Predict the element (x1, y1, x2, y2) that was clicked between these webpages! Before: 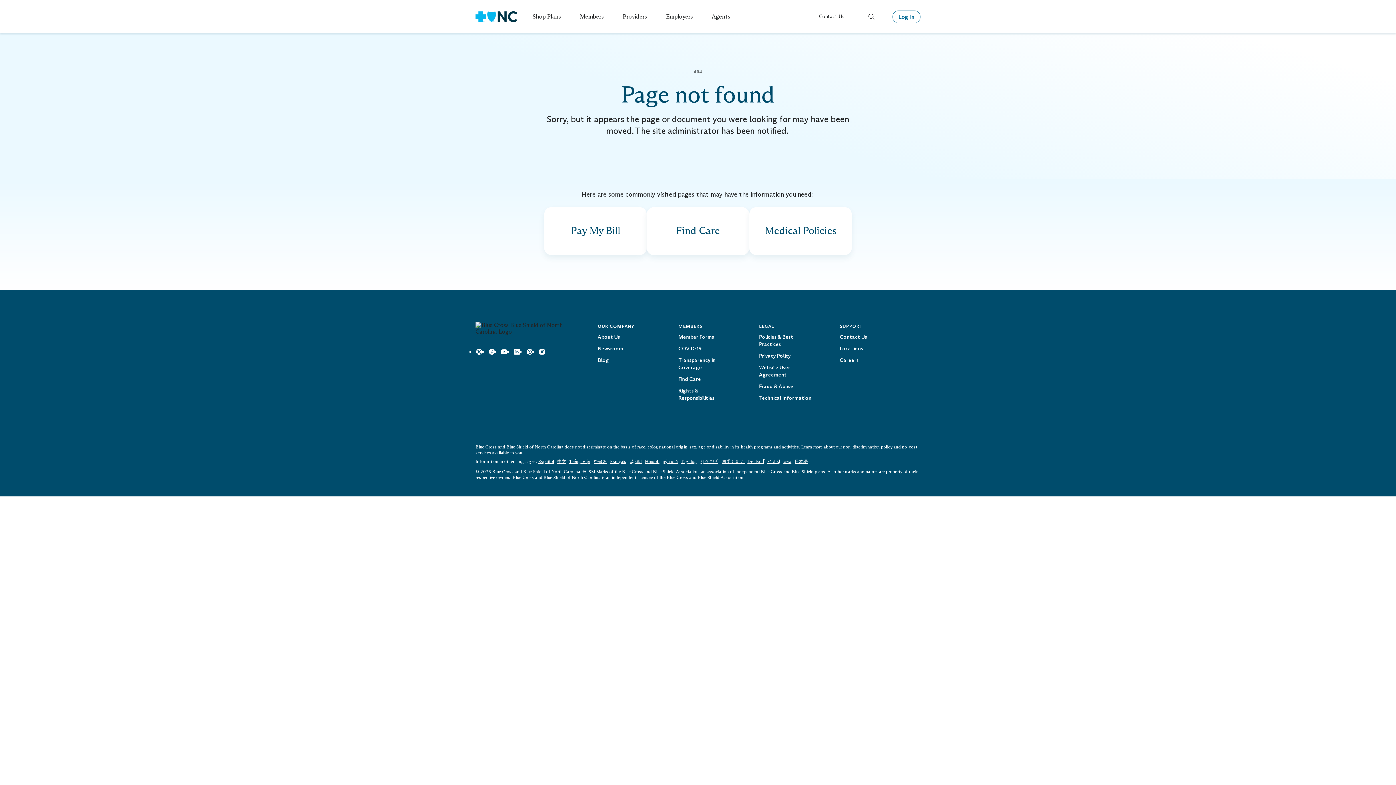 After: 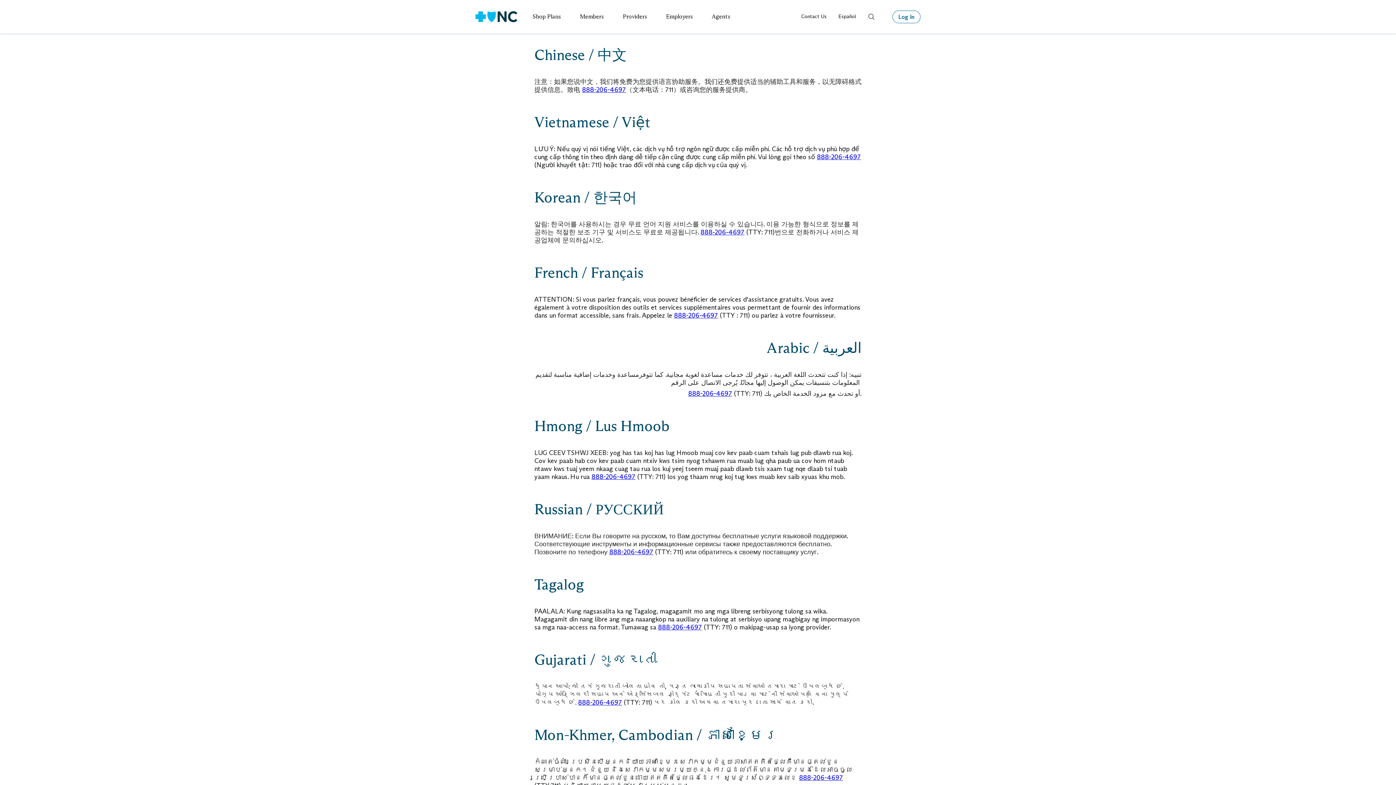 Action: bbox: (557, 459, 566, 464) label: 中文